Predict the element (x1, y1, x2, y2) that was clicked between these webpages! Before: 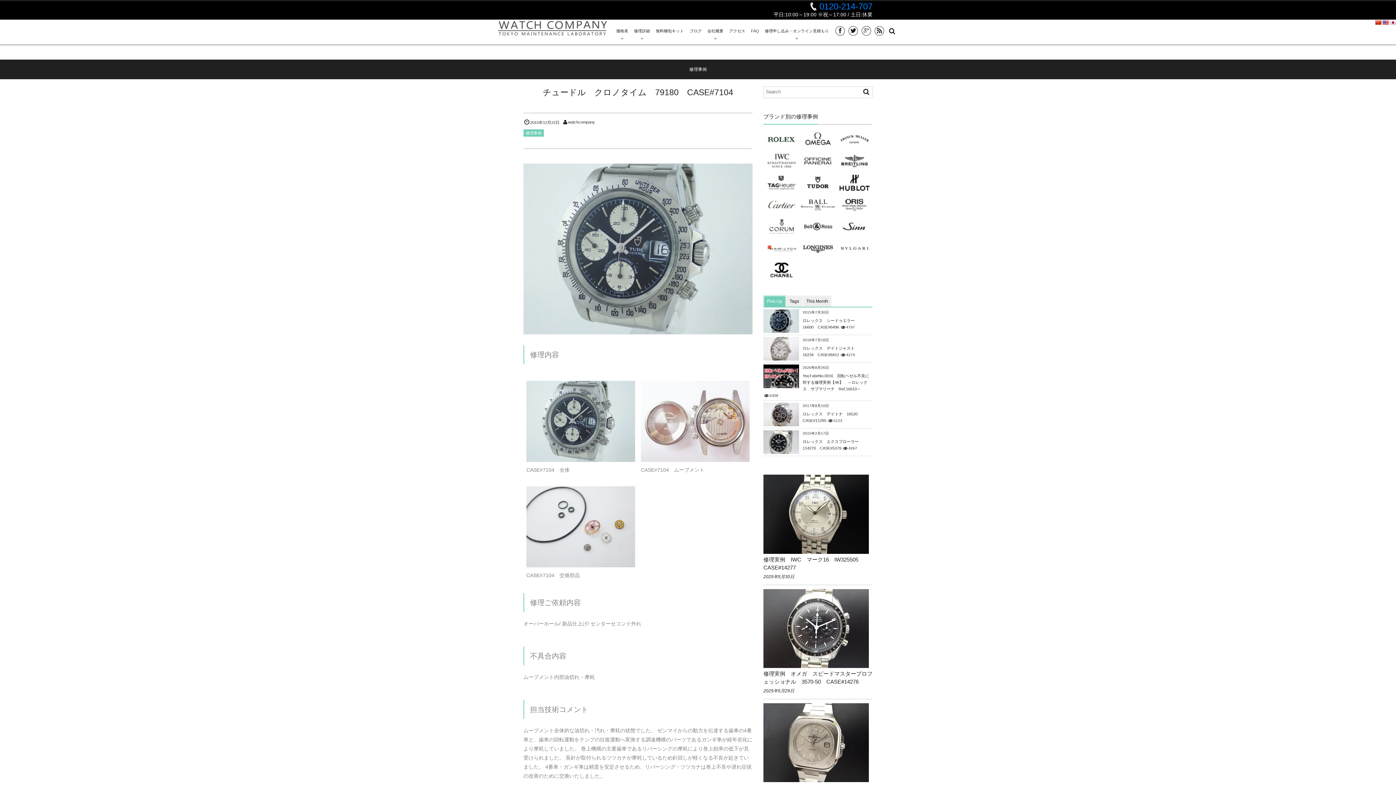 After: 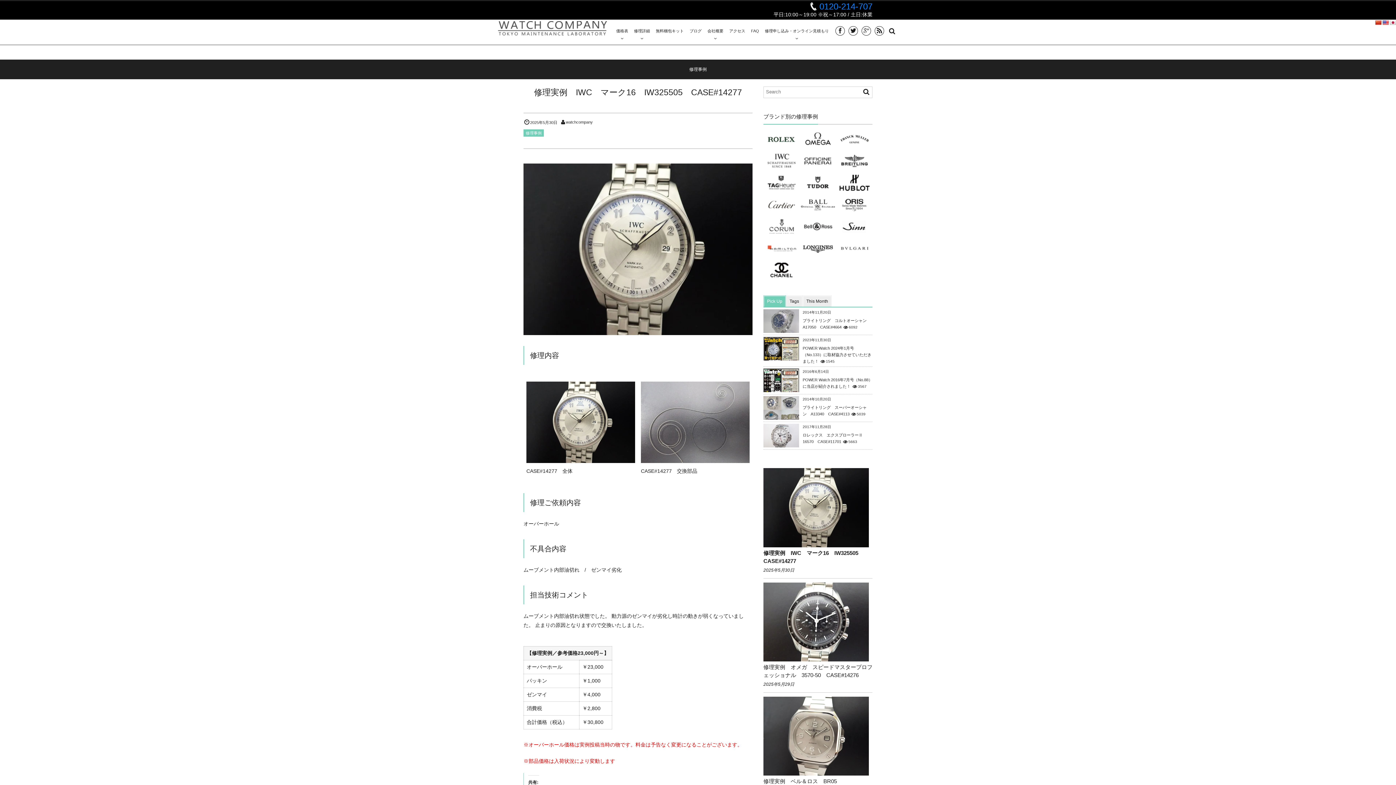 Action: bbox: (763, 474, 869, 554)